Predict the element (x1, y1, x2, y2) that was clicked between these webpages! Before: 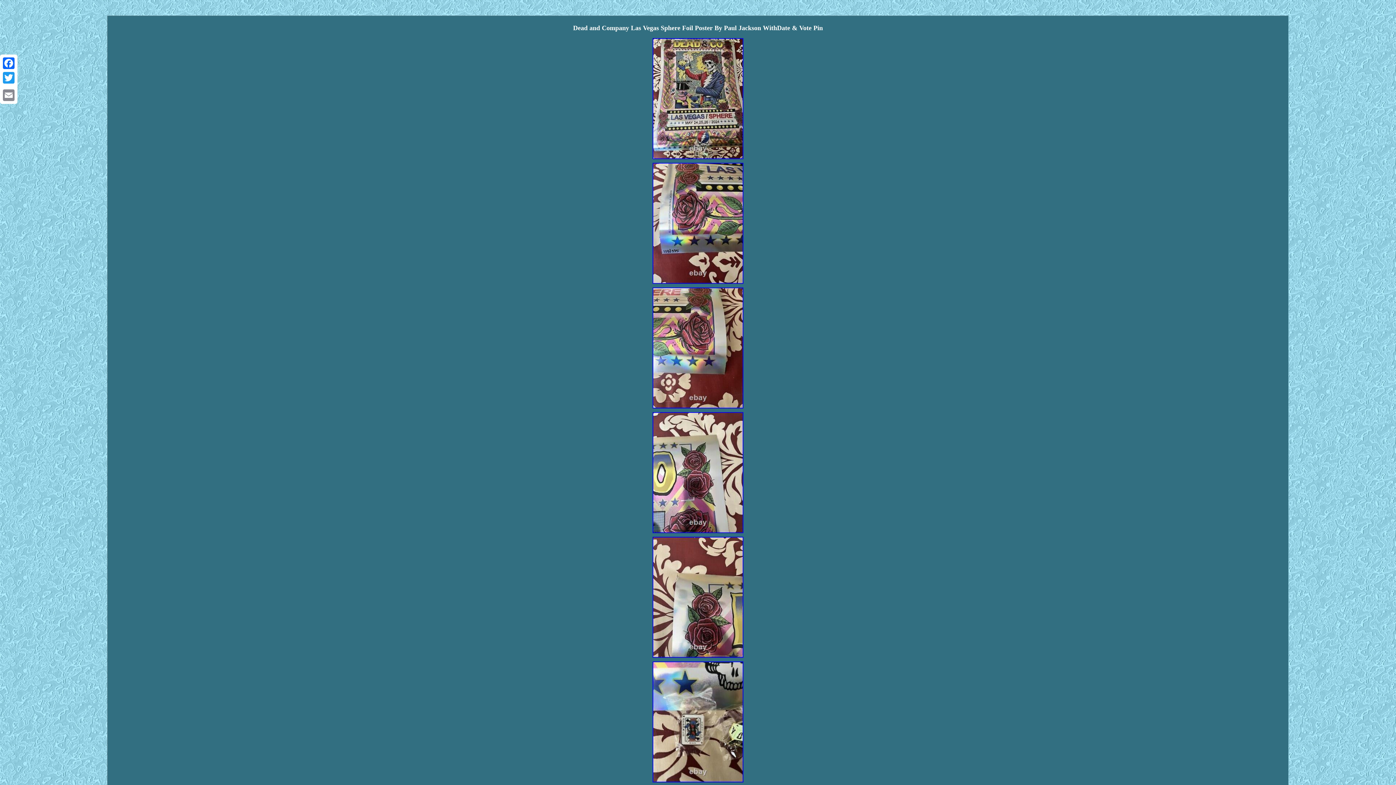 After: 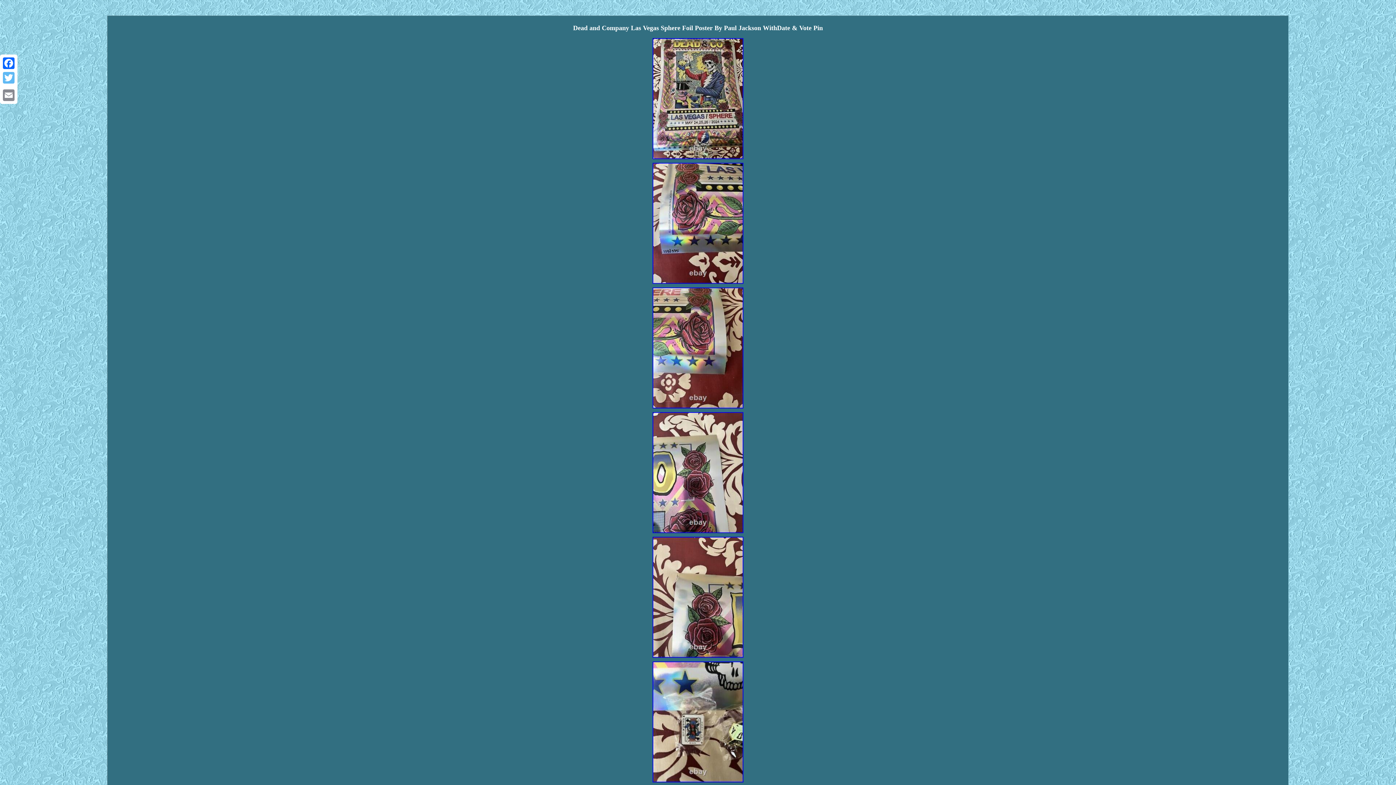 Action: bbox: (1, 70, 16, 85) label: Twitter